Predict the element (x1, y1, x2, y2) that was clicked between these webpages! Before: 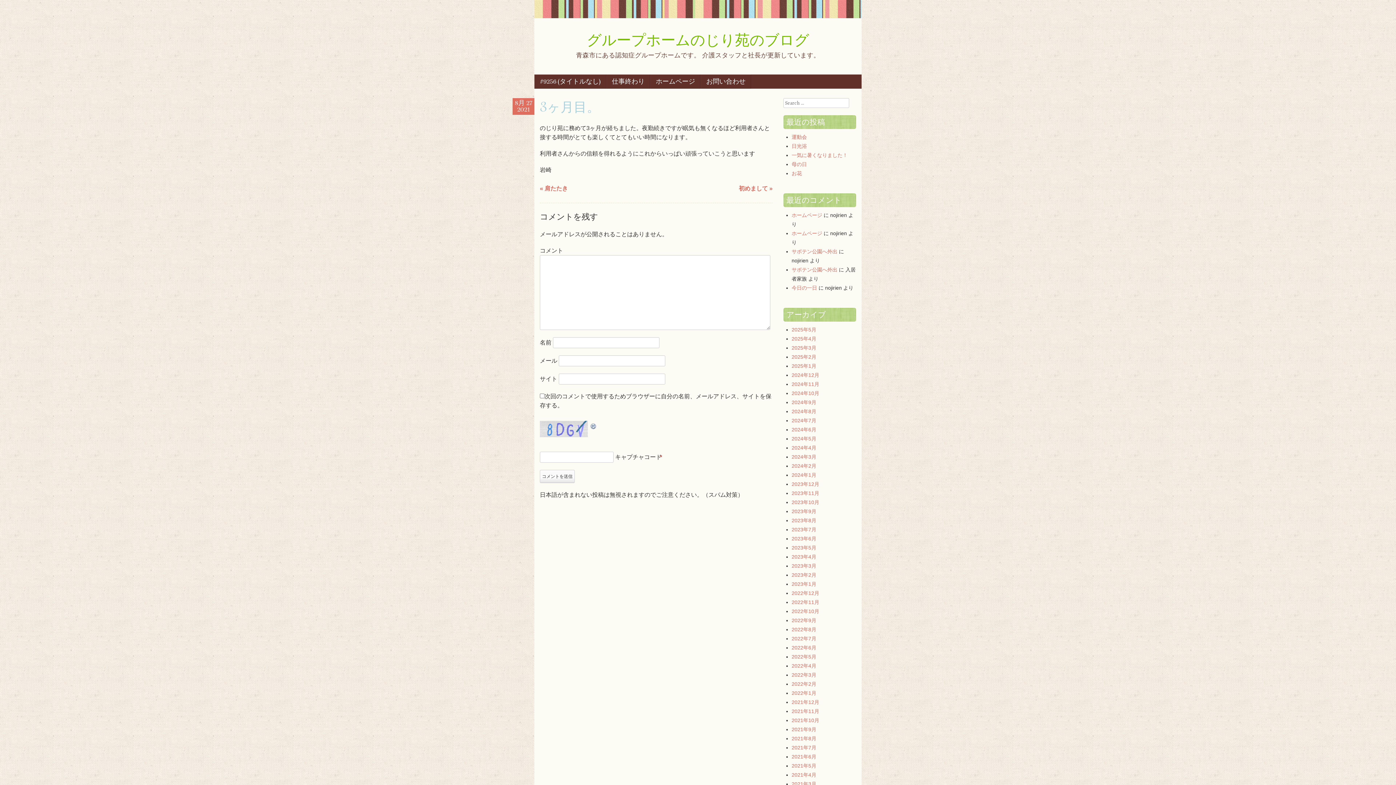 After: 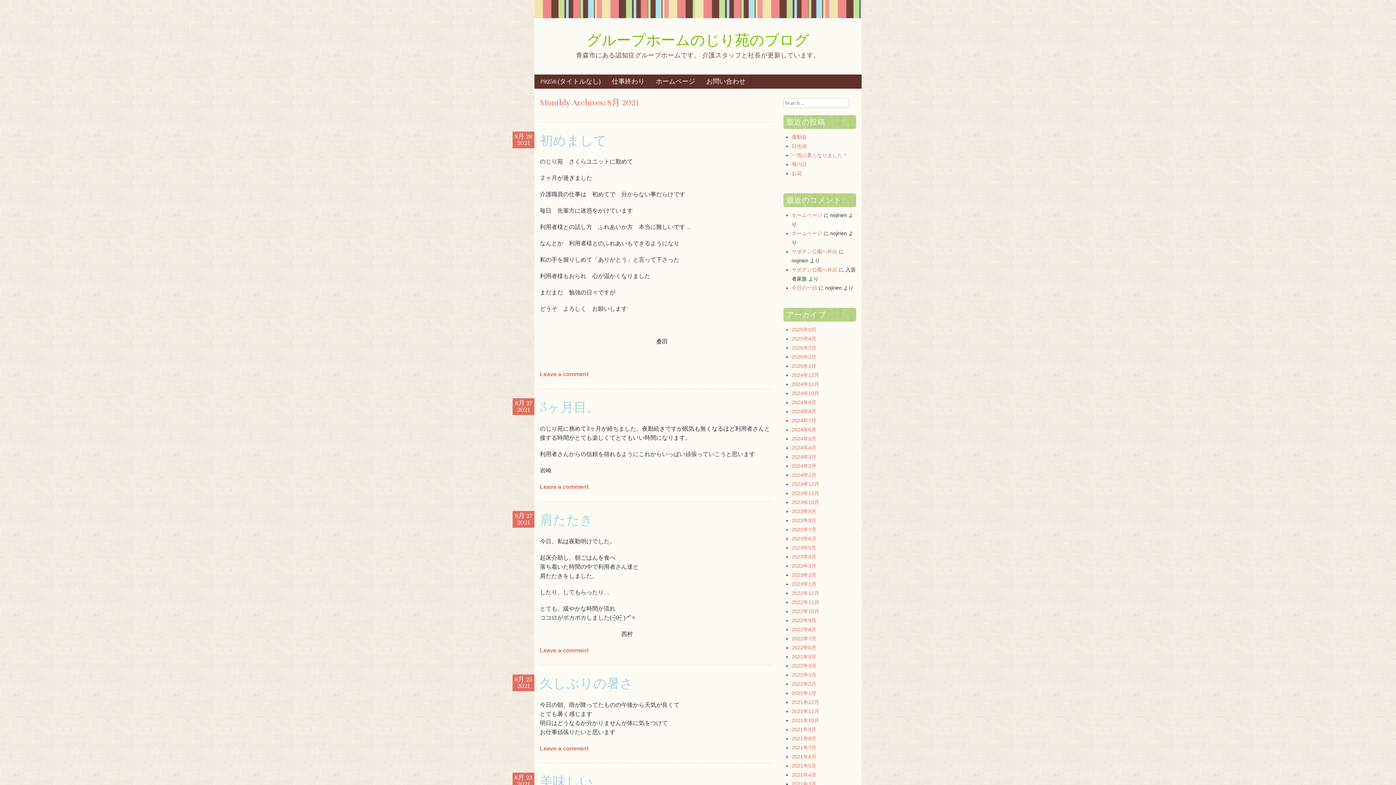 Action: label: 2021年8月 bbox: (791, 736, 816, 741)